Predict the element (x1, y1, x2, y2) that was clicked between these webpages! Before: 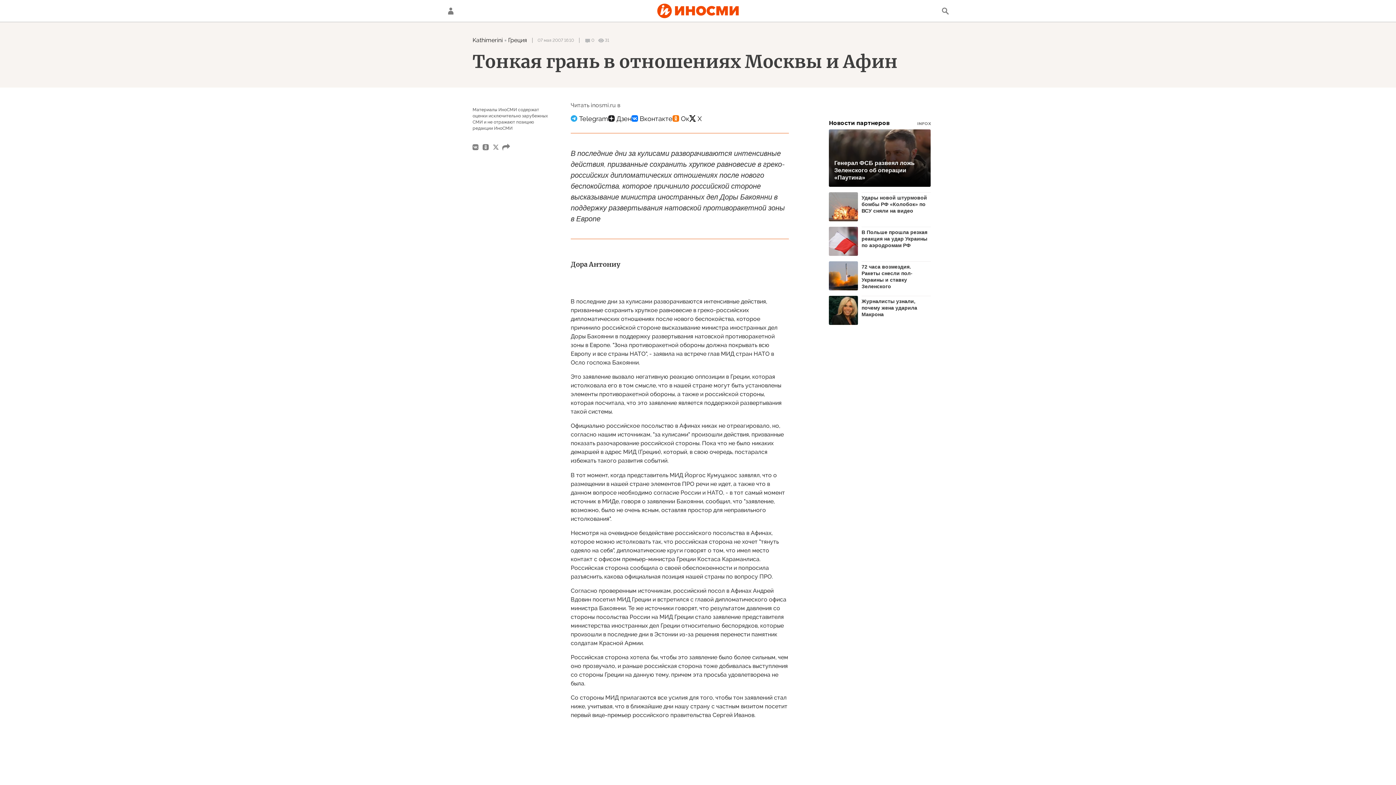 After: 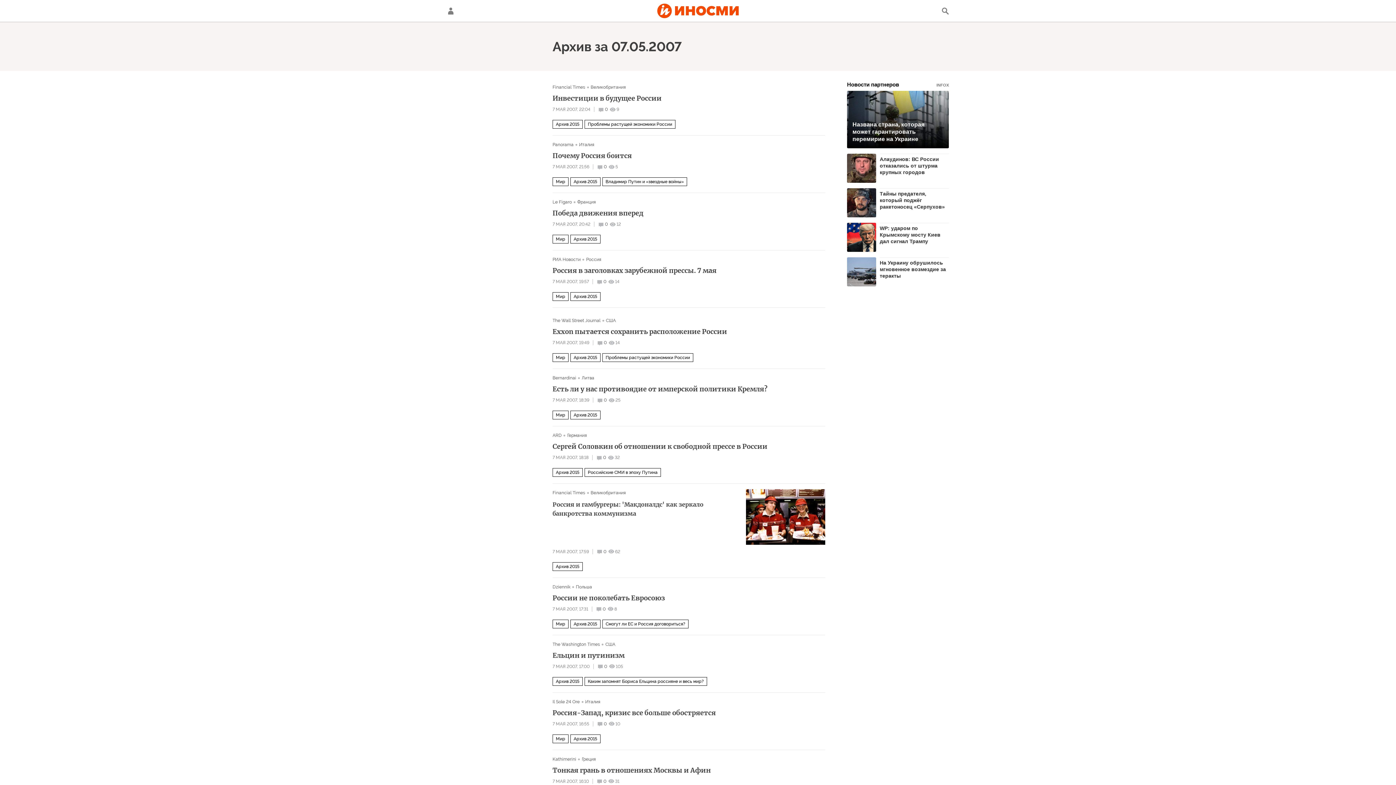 Action: bbox: (537, 38, 574, 42) label: 07 мая 2007 16:10